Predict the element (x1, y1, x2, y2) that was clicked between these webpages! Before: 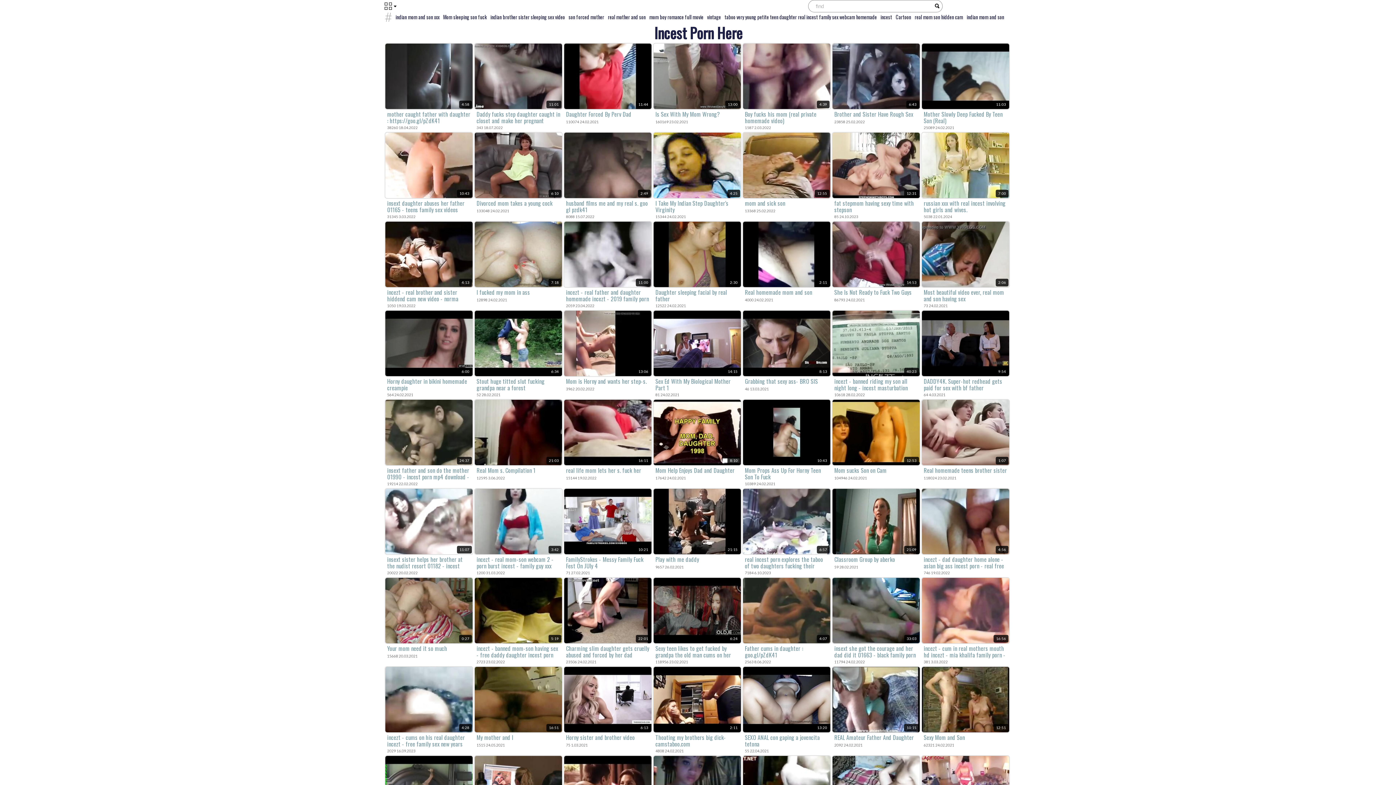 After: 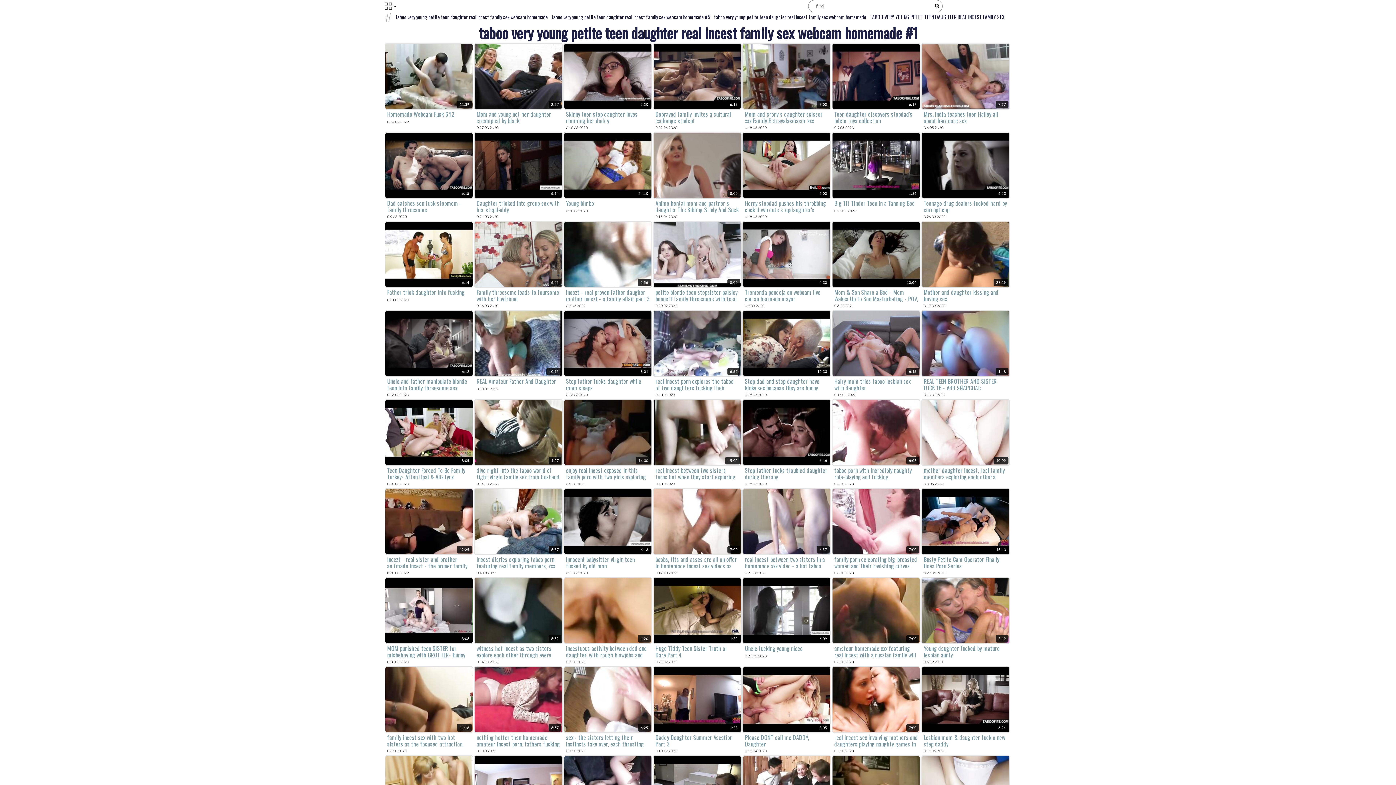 Action: label: taboo very young petite teen daughter real incest family sex webcam homemade bbox: (722, 13, 878, 20)